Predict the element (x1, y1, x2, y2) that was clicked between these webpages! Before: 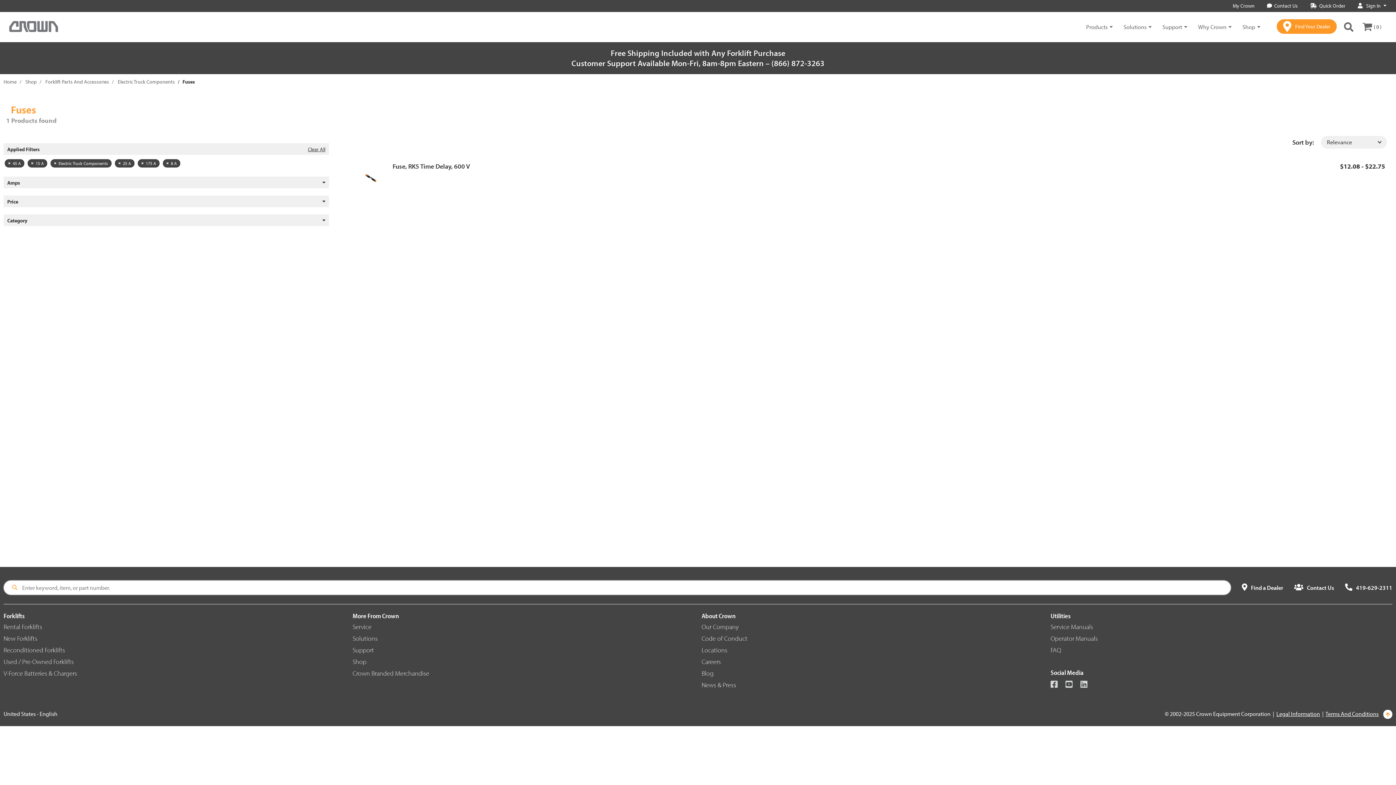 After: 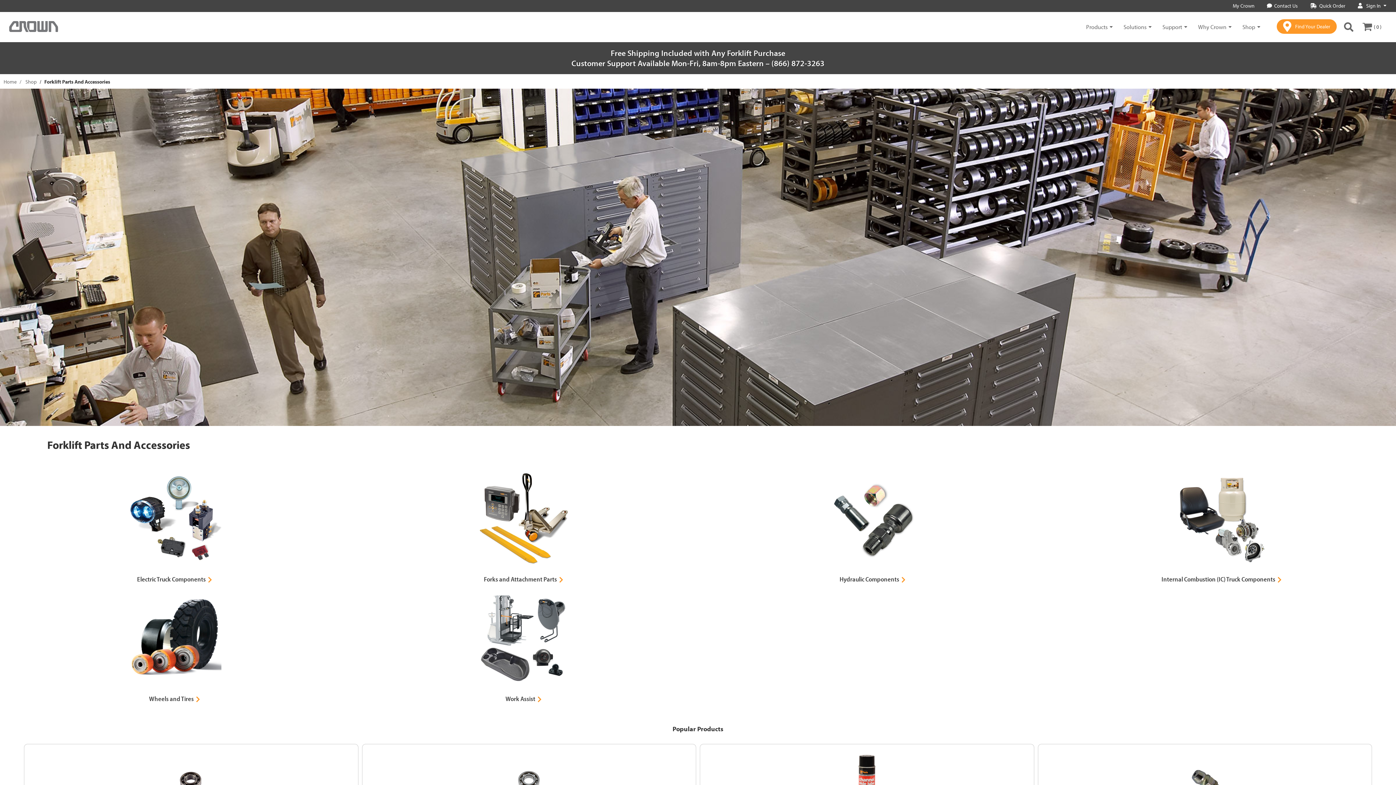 Action: bbox: (45, 78, 109, 84) label: Forklift Parts And Accessories